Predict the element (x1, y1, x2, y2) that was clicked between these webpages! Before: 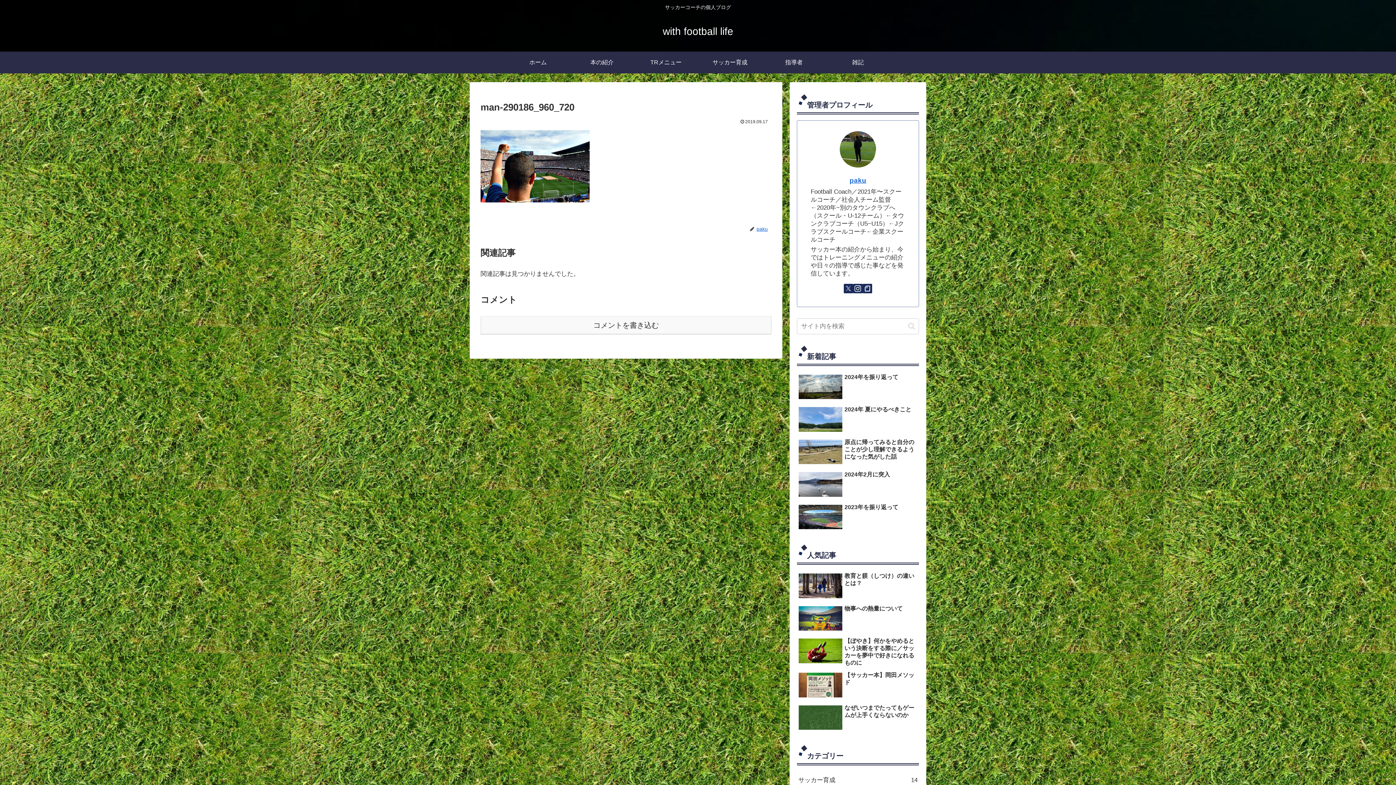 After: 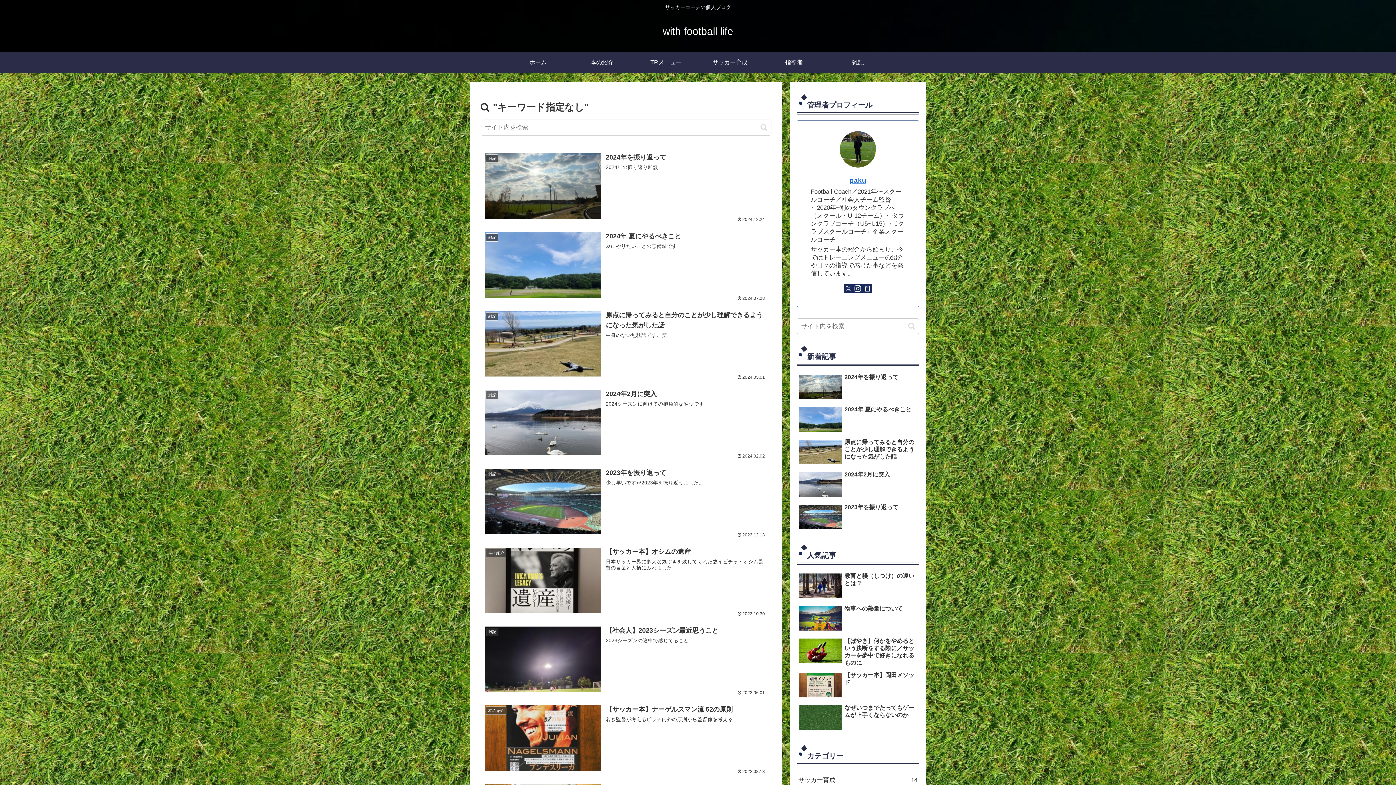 Action: bbox: (905, 322, 918, 330) label: button